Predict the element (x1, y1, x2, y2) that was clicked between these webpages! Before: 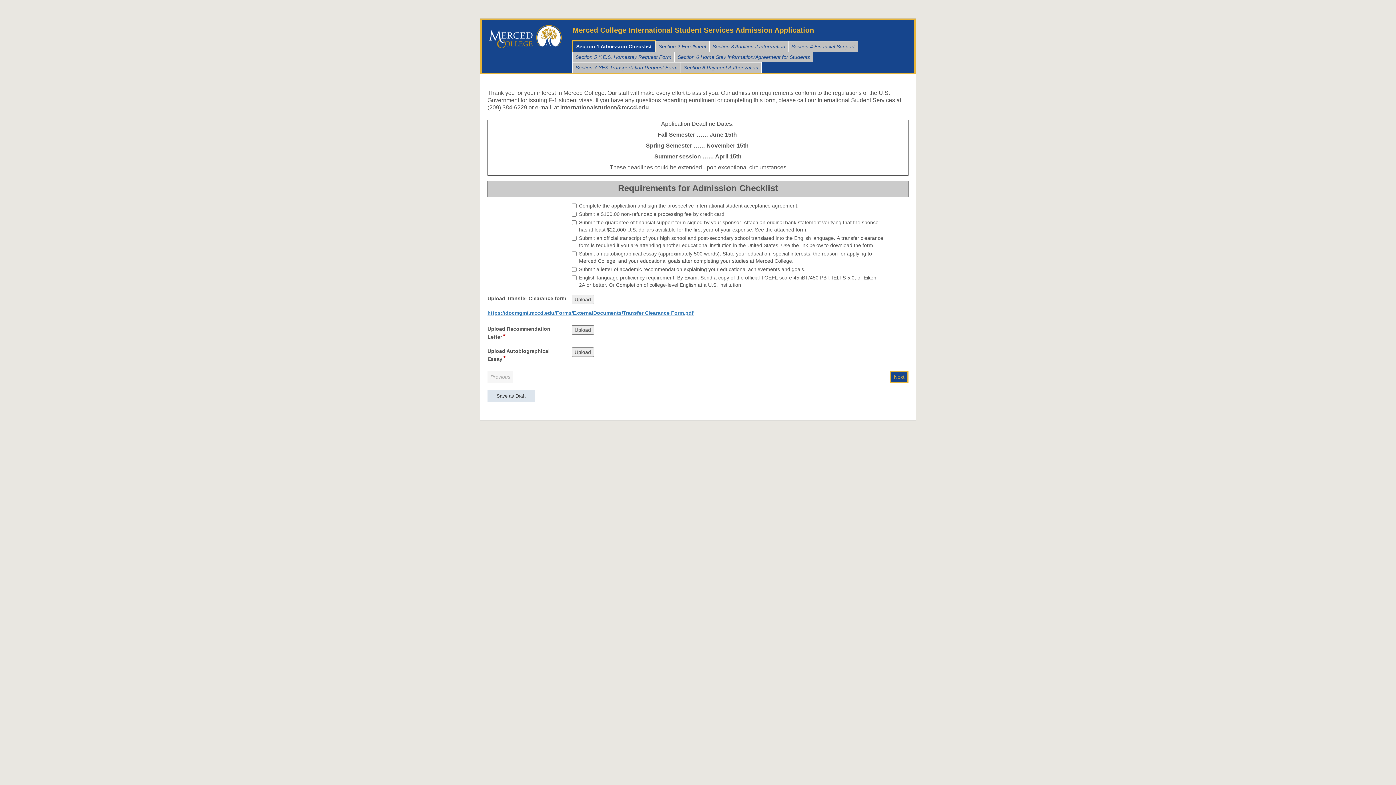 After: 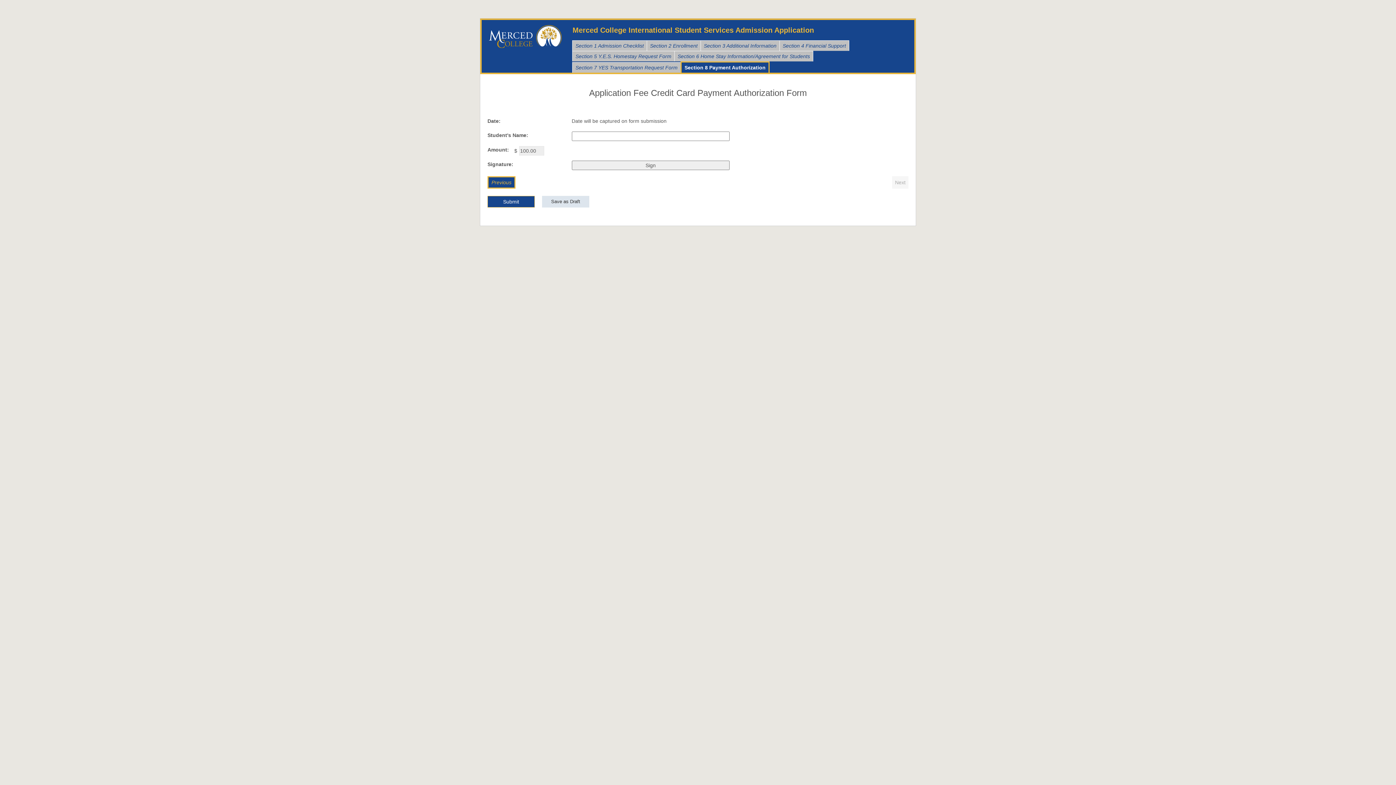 Action: bbox: (684, 64, 758, 70) label: Section 8 Payment Authorization